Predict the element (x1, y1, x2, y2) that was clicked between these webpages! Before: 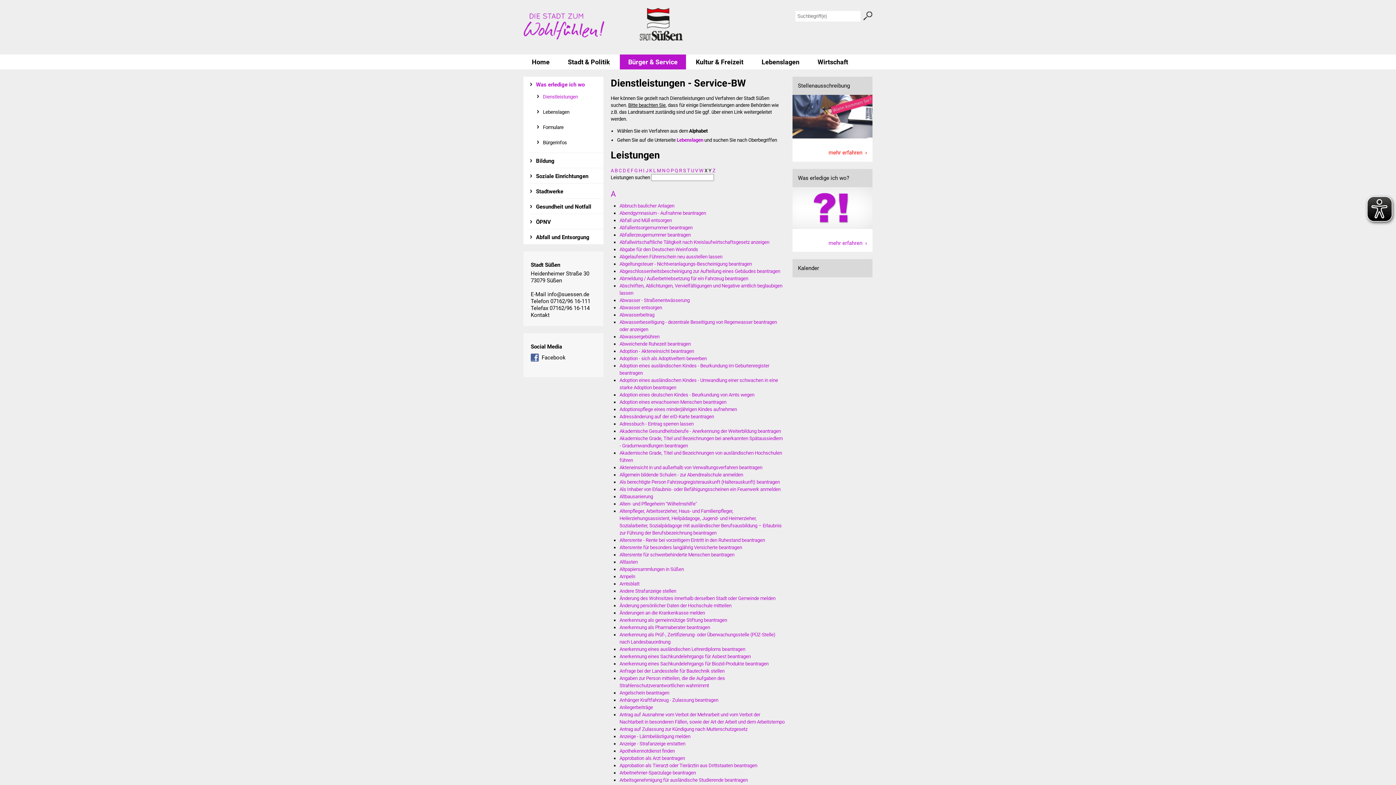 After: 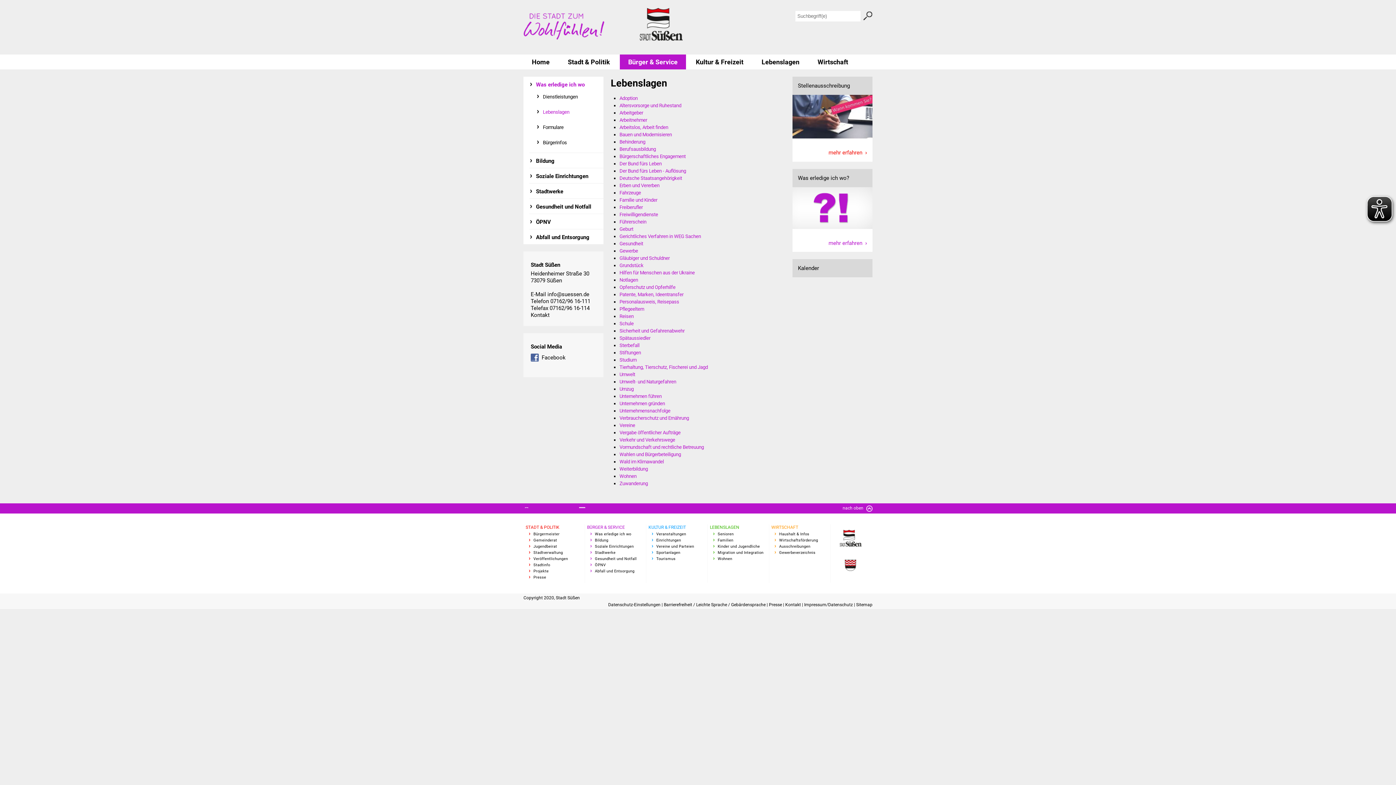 Action: label: Lebenslagen bbox: (676, 137, 703, 142)